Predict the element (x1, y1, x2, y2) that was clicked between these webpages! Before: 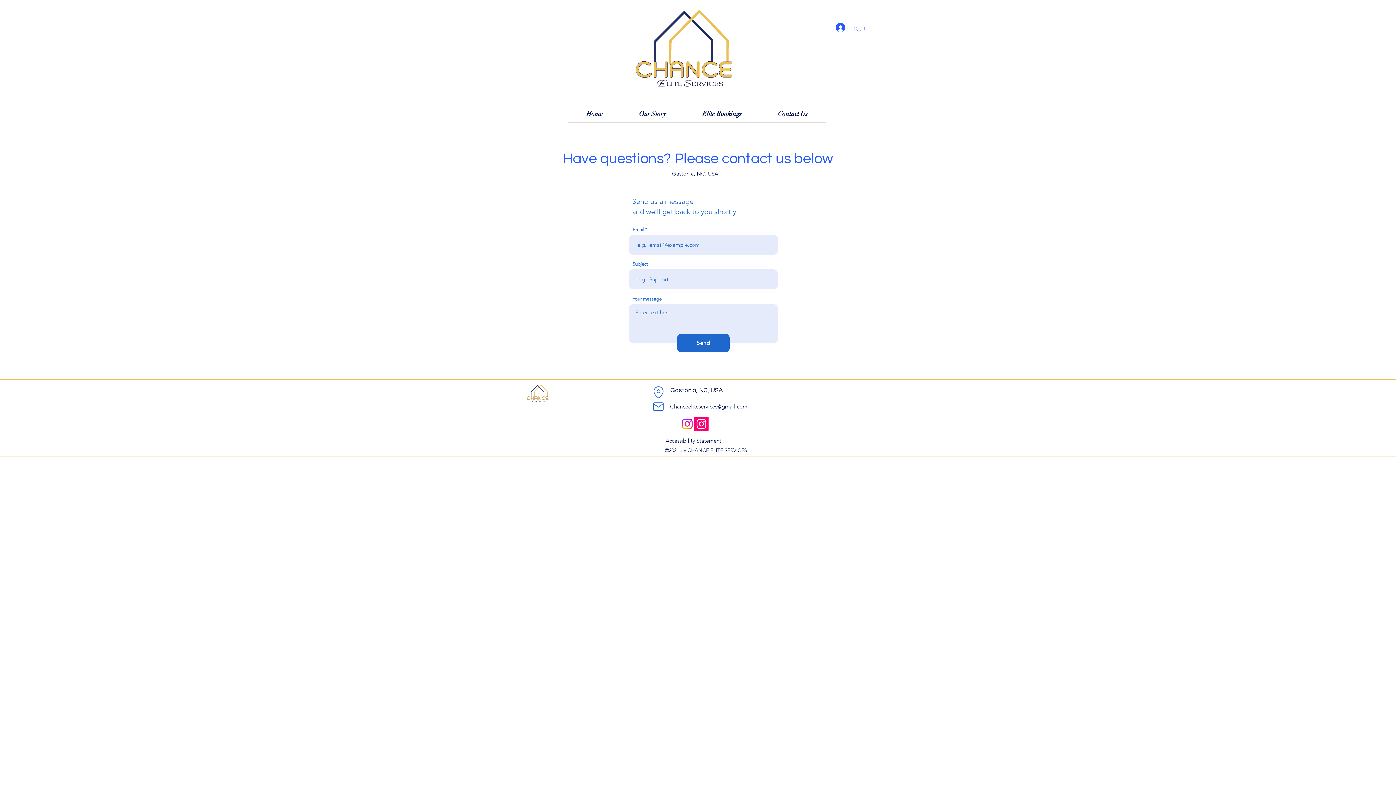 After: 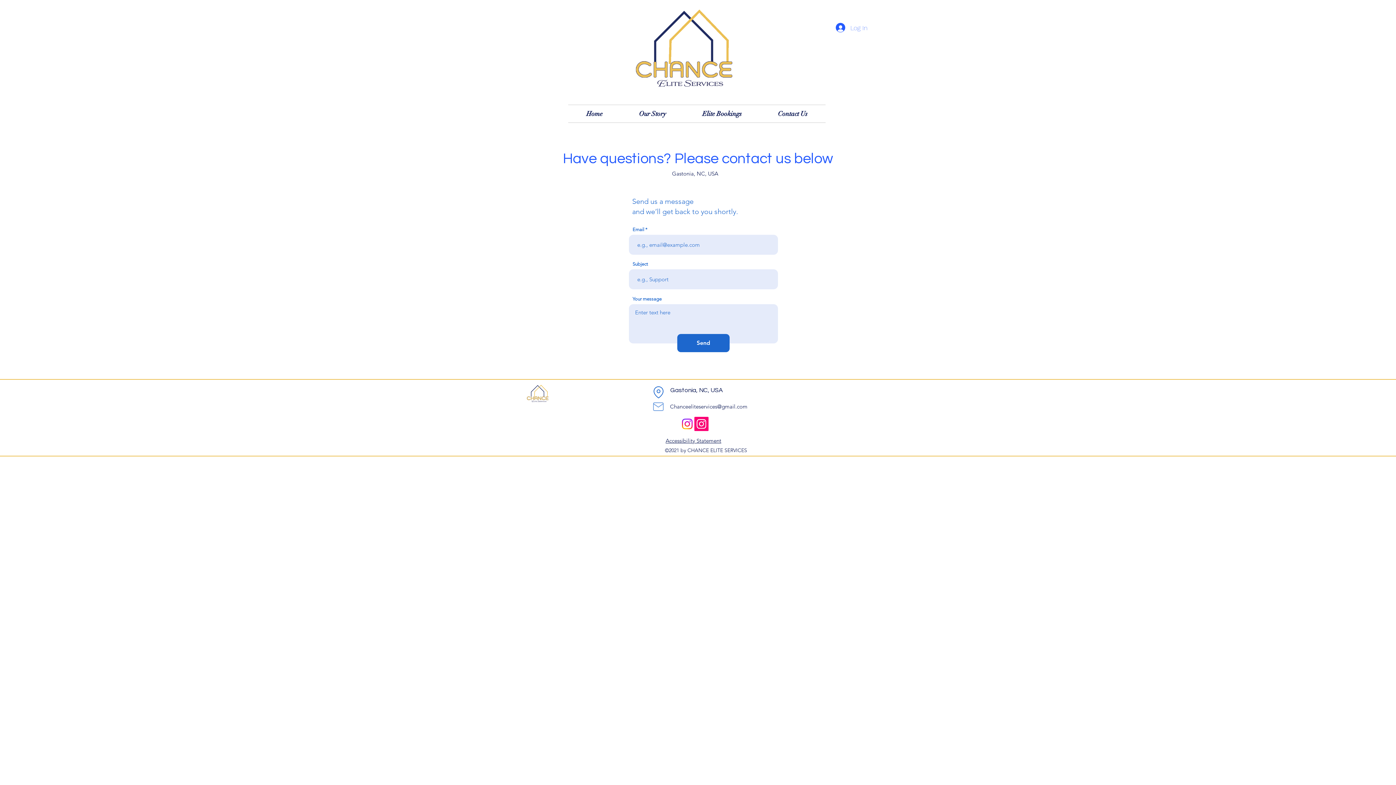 Action: bbox: (651, 399, 665, 414) label: Mail